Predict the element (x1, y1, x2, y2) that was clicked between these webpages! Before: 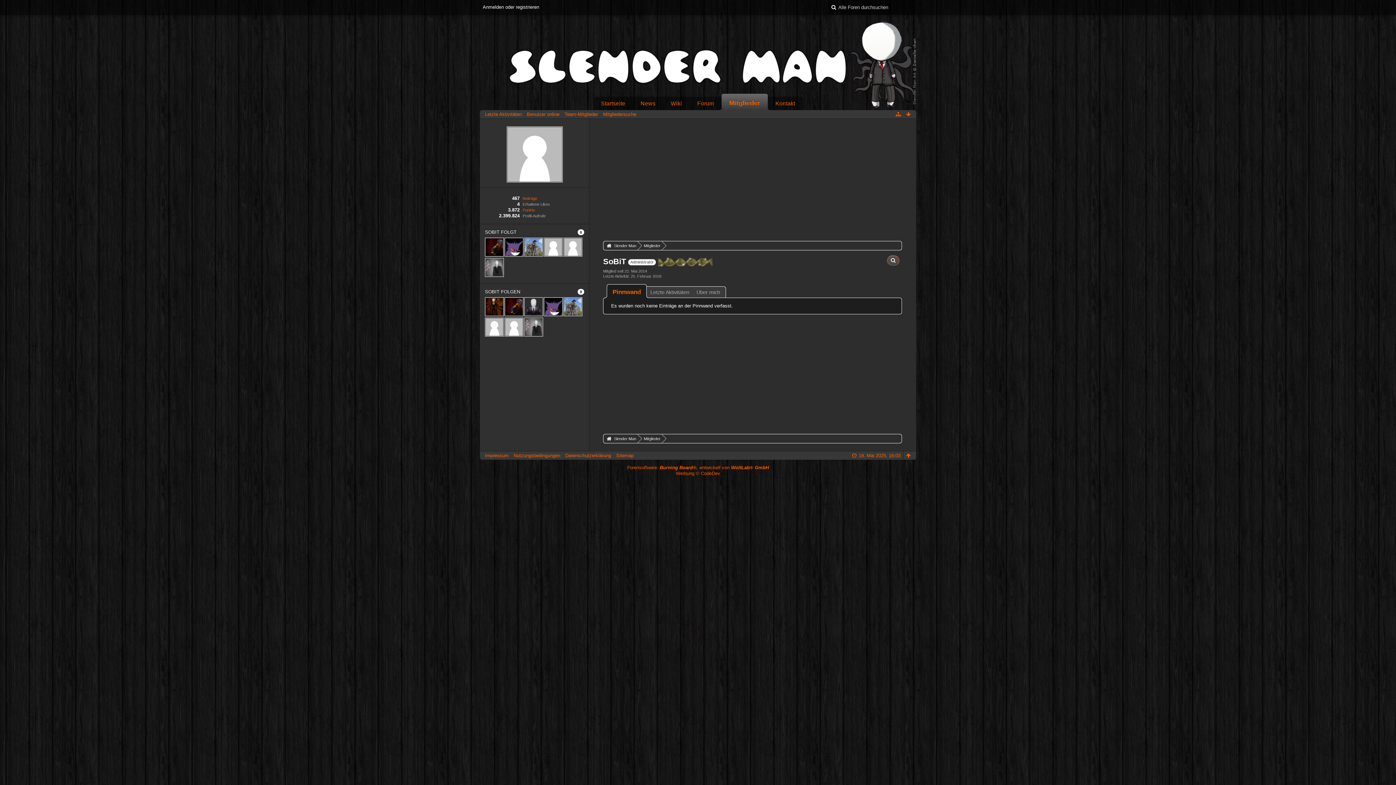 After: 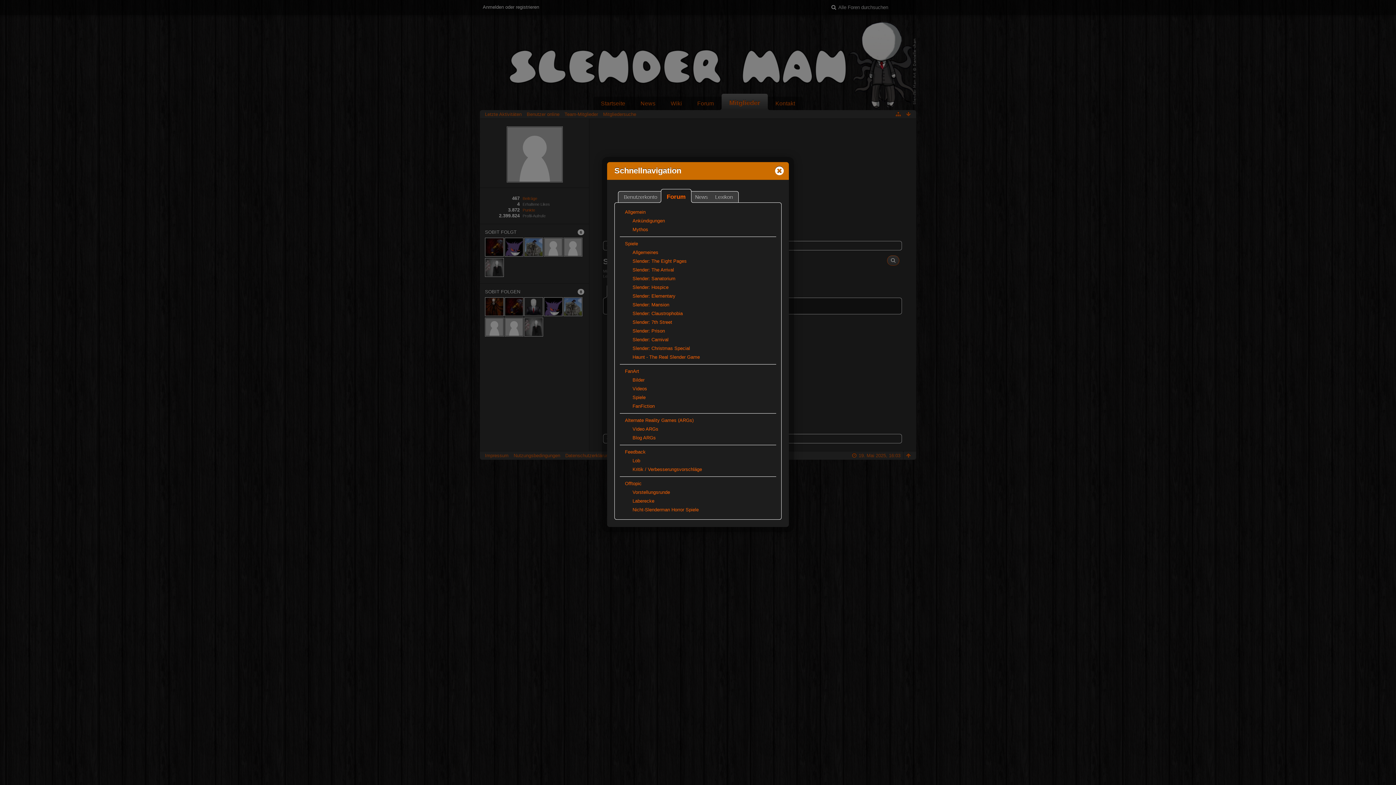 Action: bbox: (894, 110, 902, 118)